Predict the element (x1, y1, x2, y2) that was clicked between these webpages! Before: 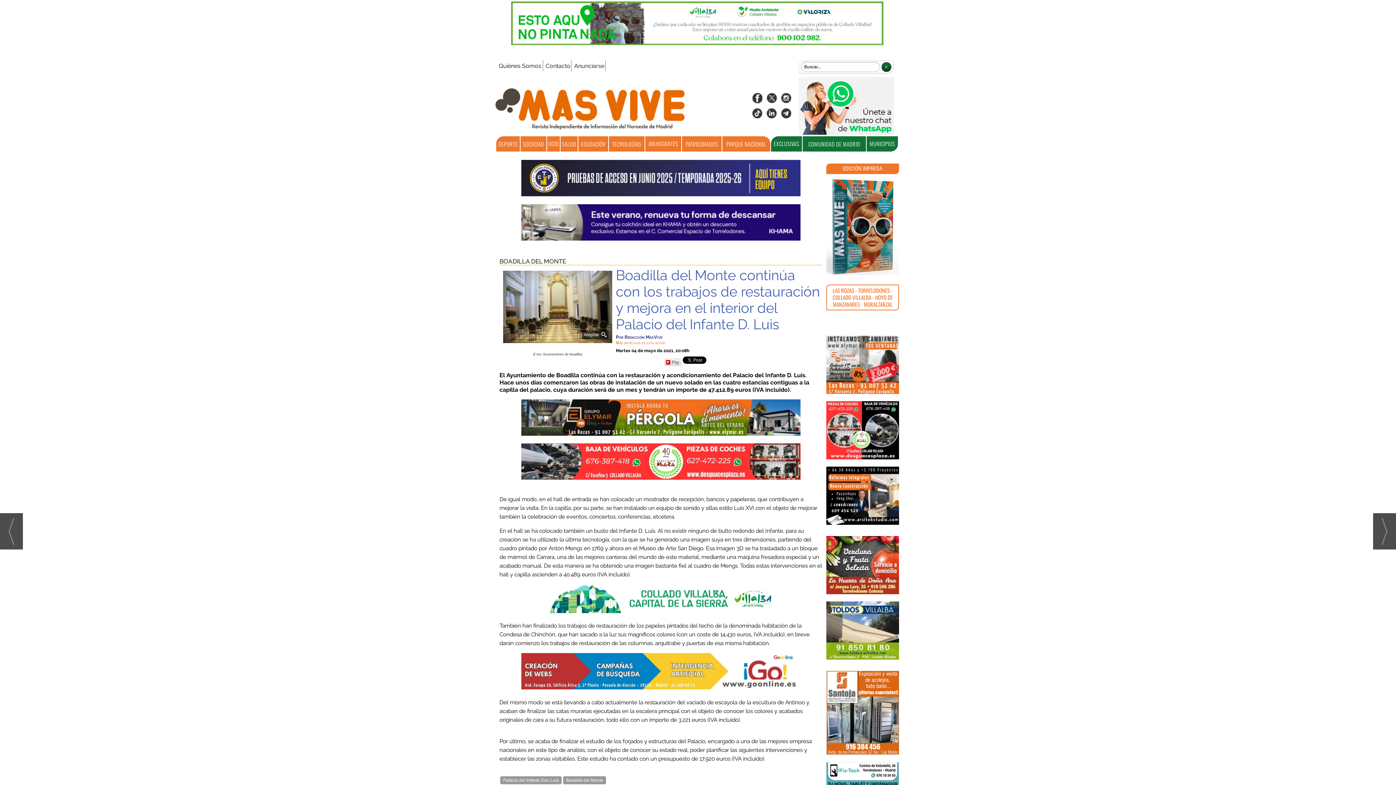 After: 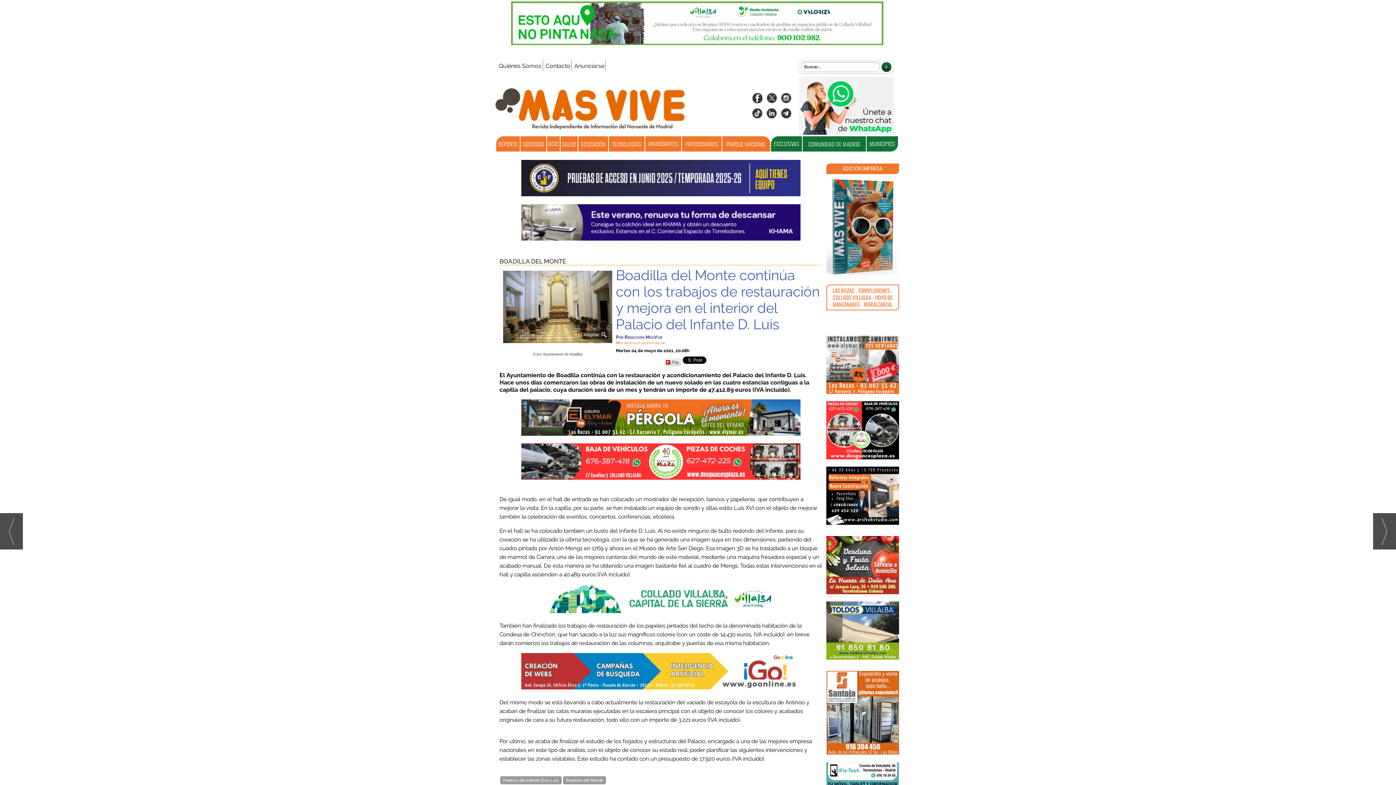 Action: bbox: (826, 334, 899, 396)